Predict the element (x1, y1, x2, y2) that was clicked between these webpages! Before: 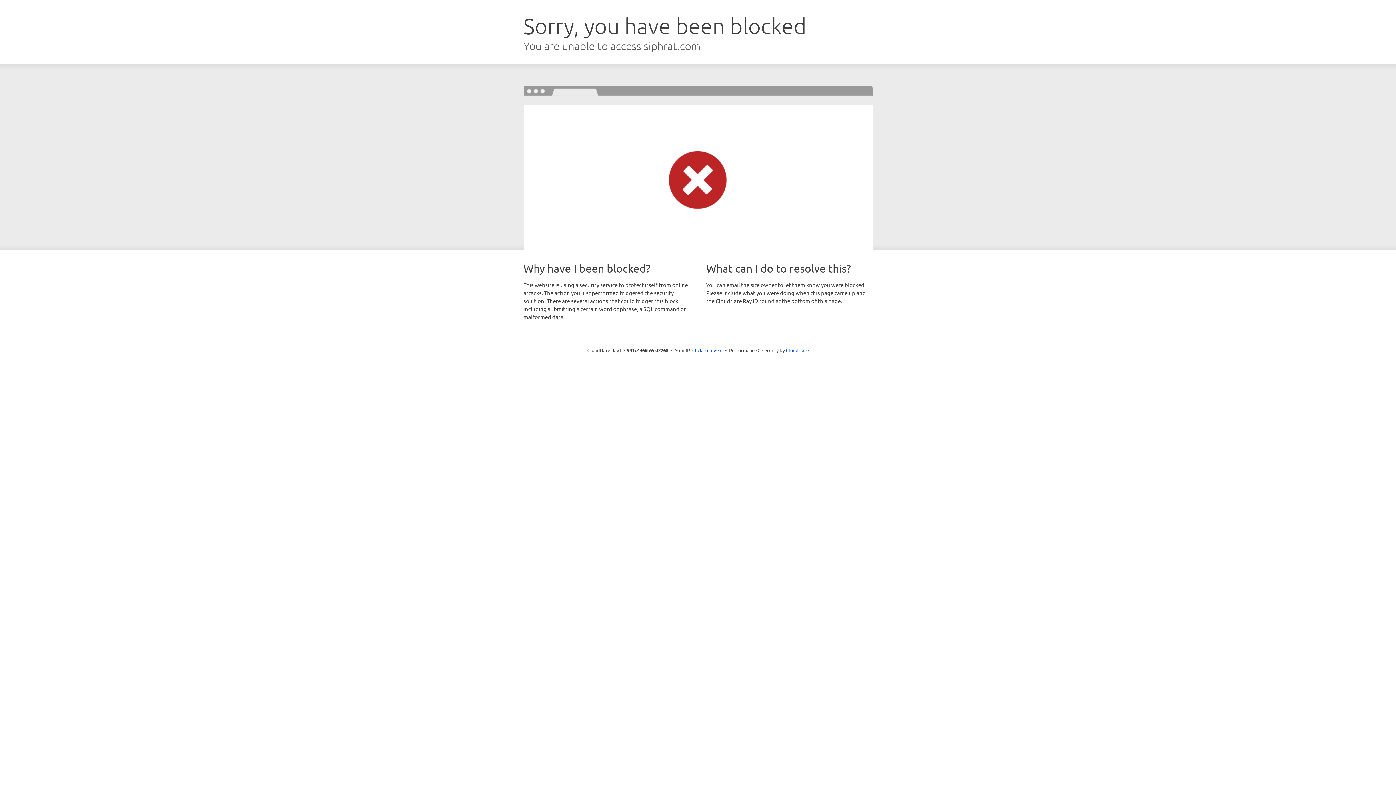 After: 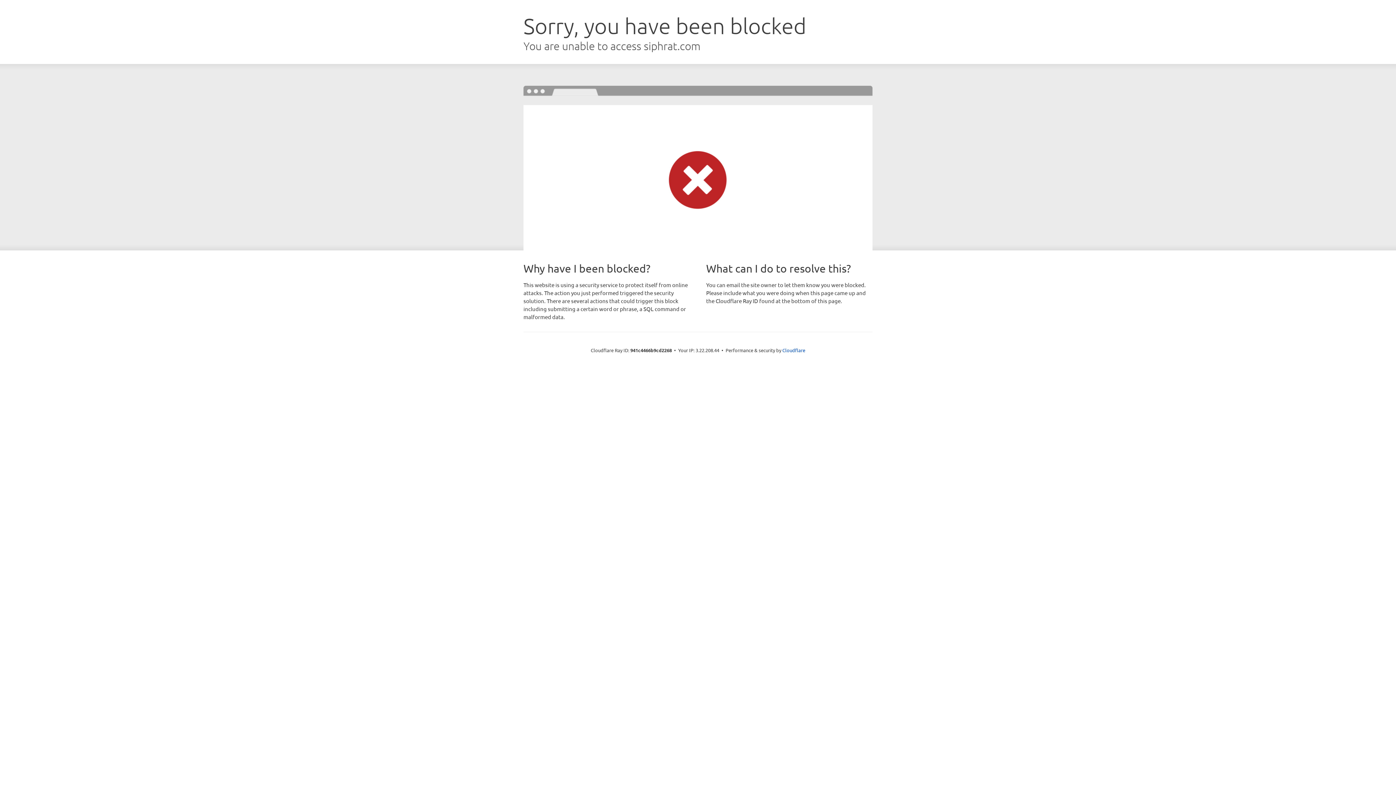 Action: label: Click to reveal bbox: (692, 346, 722, 353)